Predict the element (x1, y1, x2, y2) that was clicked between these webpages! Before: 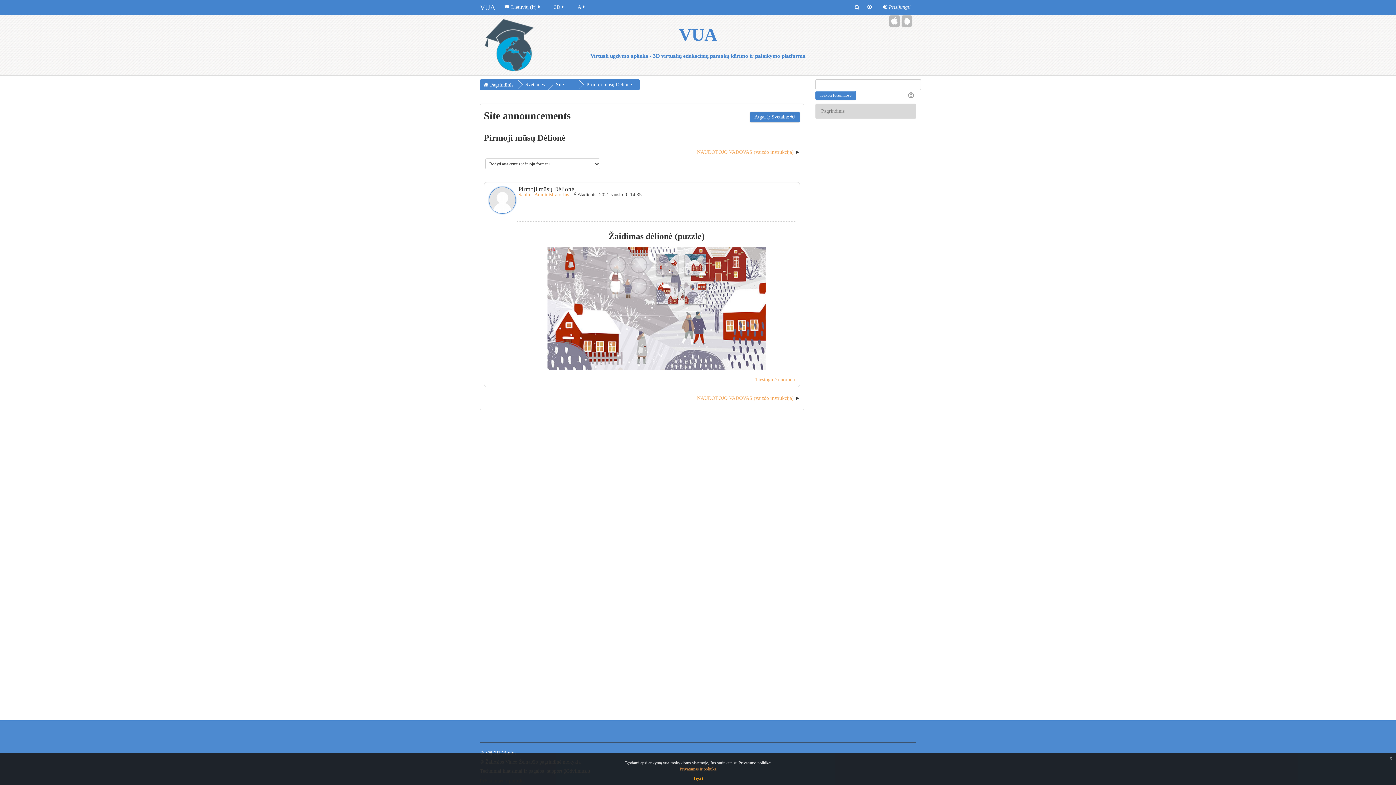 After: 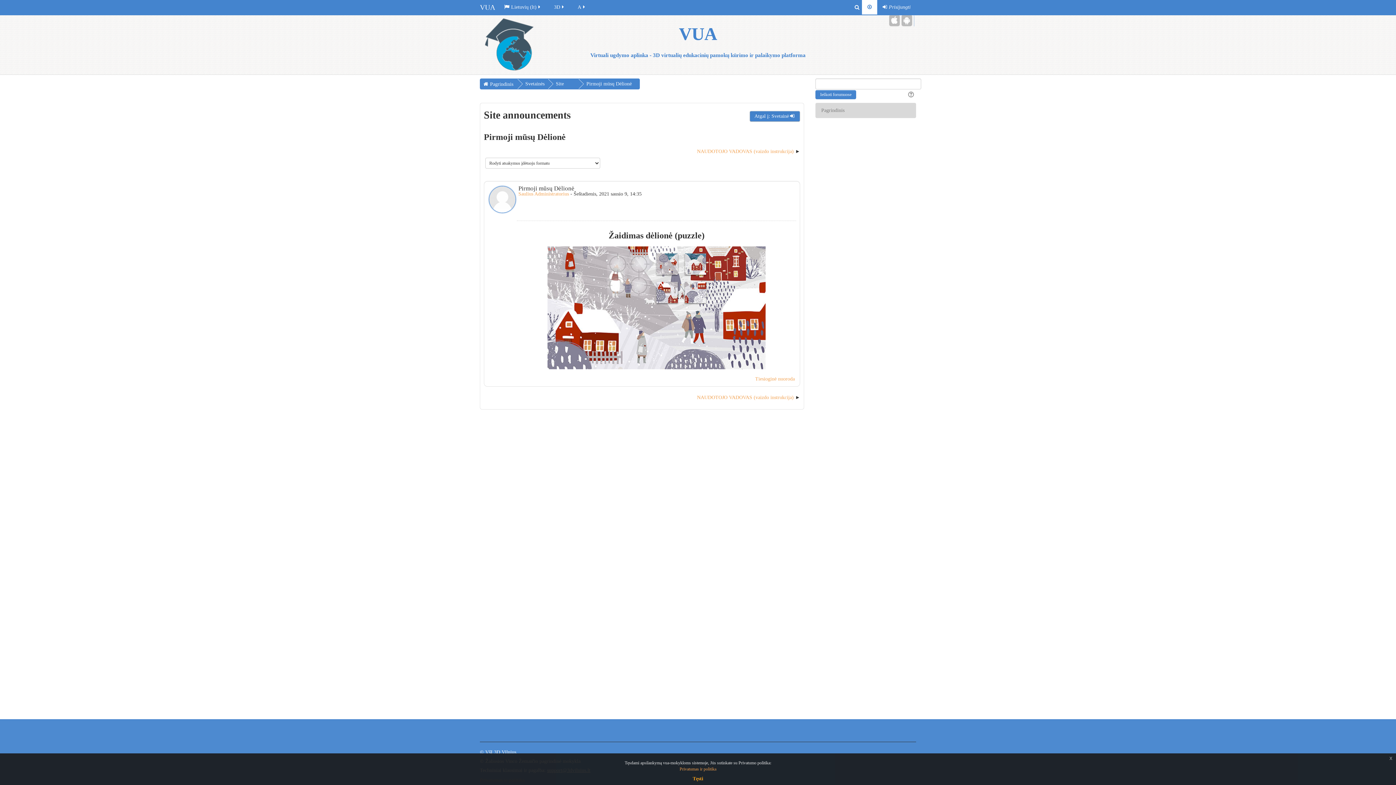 Action: bbox: (862, 0, 877, 14)